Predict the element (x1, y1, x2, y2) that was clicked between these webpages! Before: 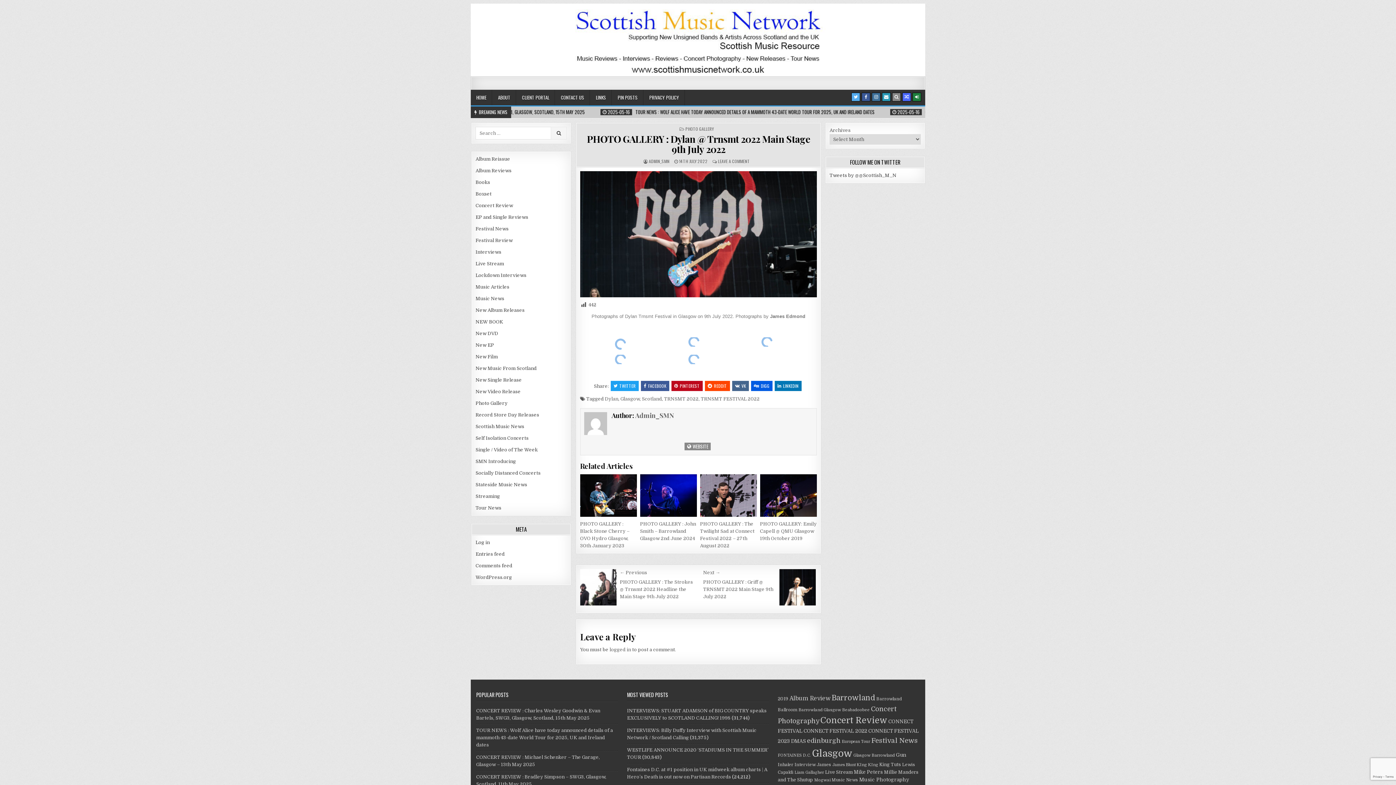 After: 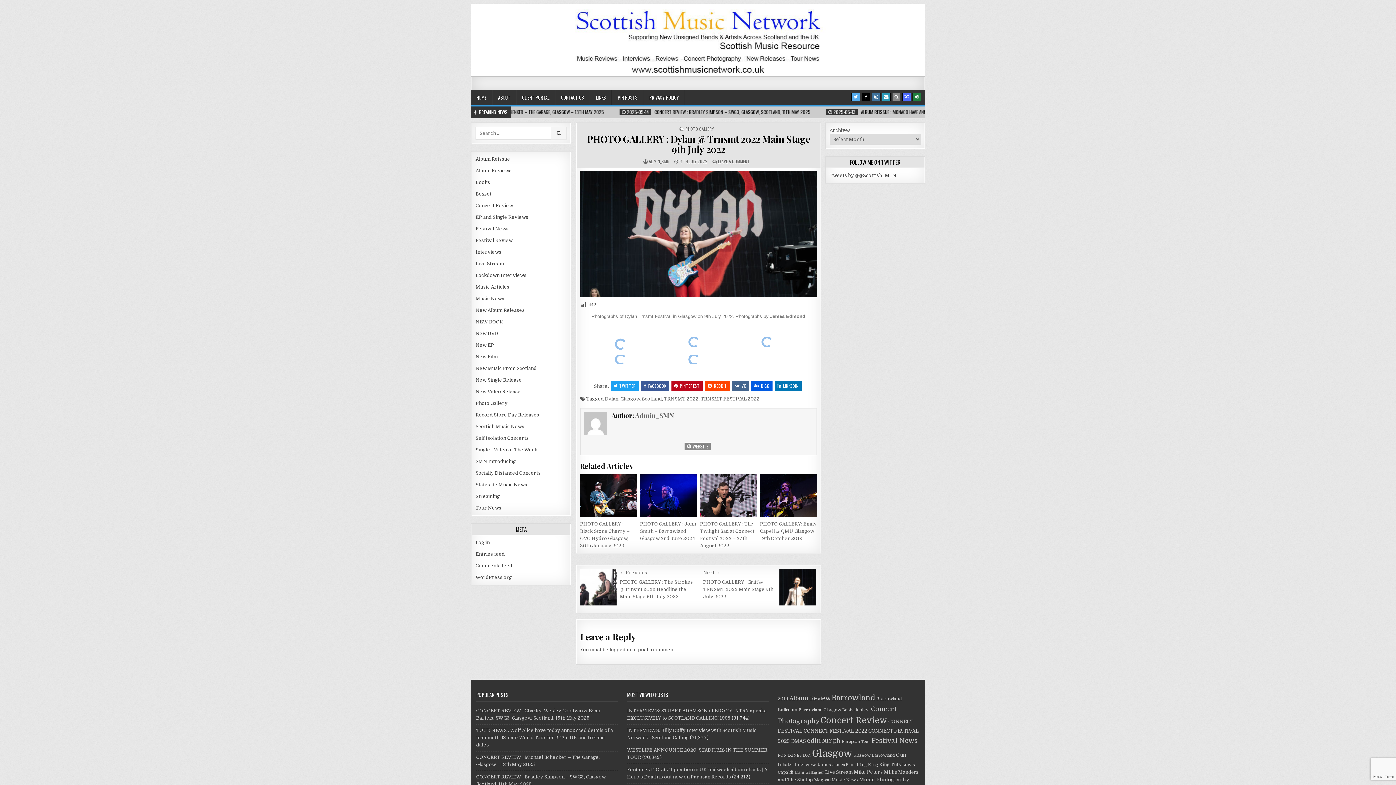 Action: bbox: (861, 92, 870, 101)